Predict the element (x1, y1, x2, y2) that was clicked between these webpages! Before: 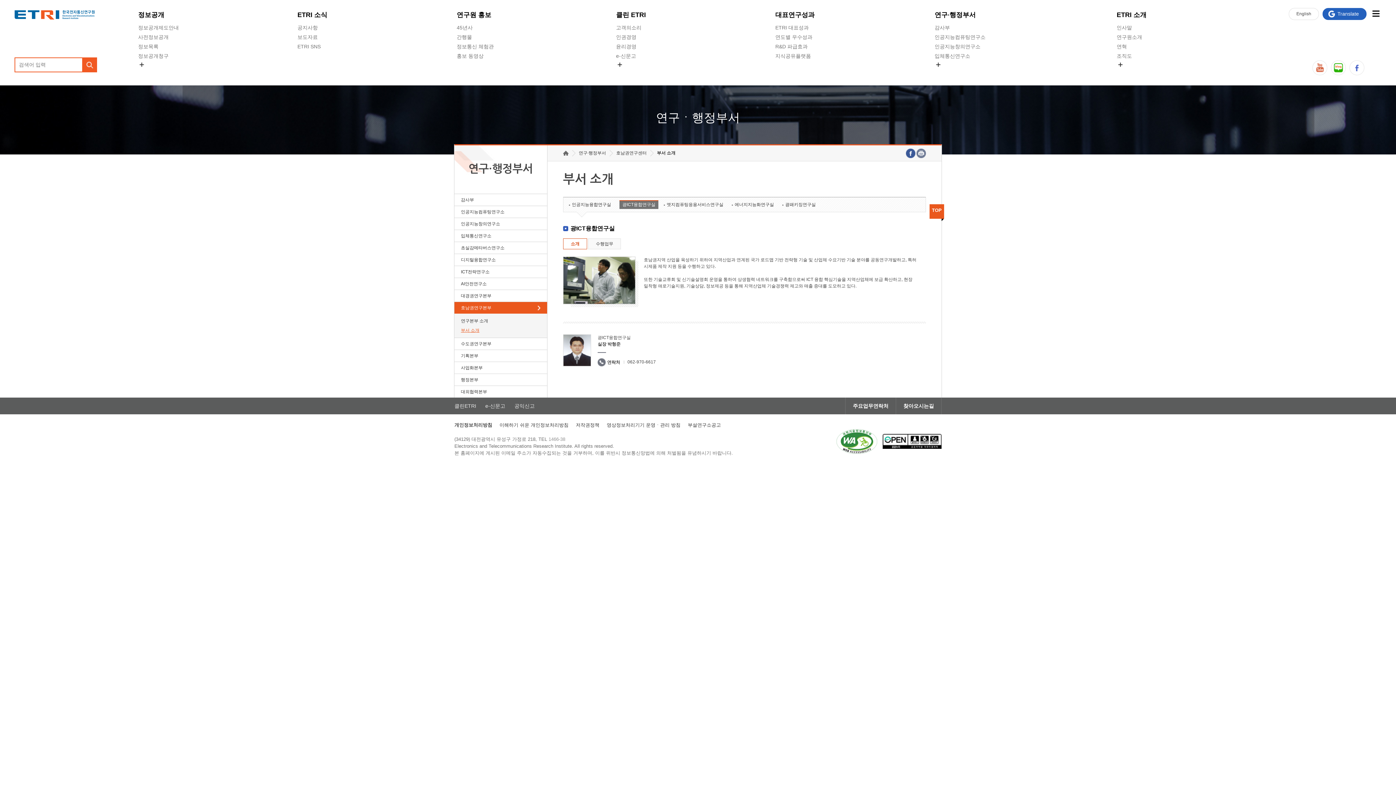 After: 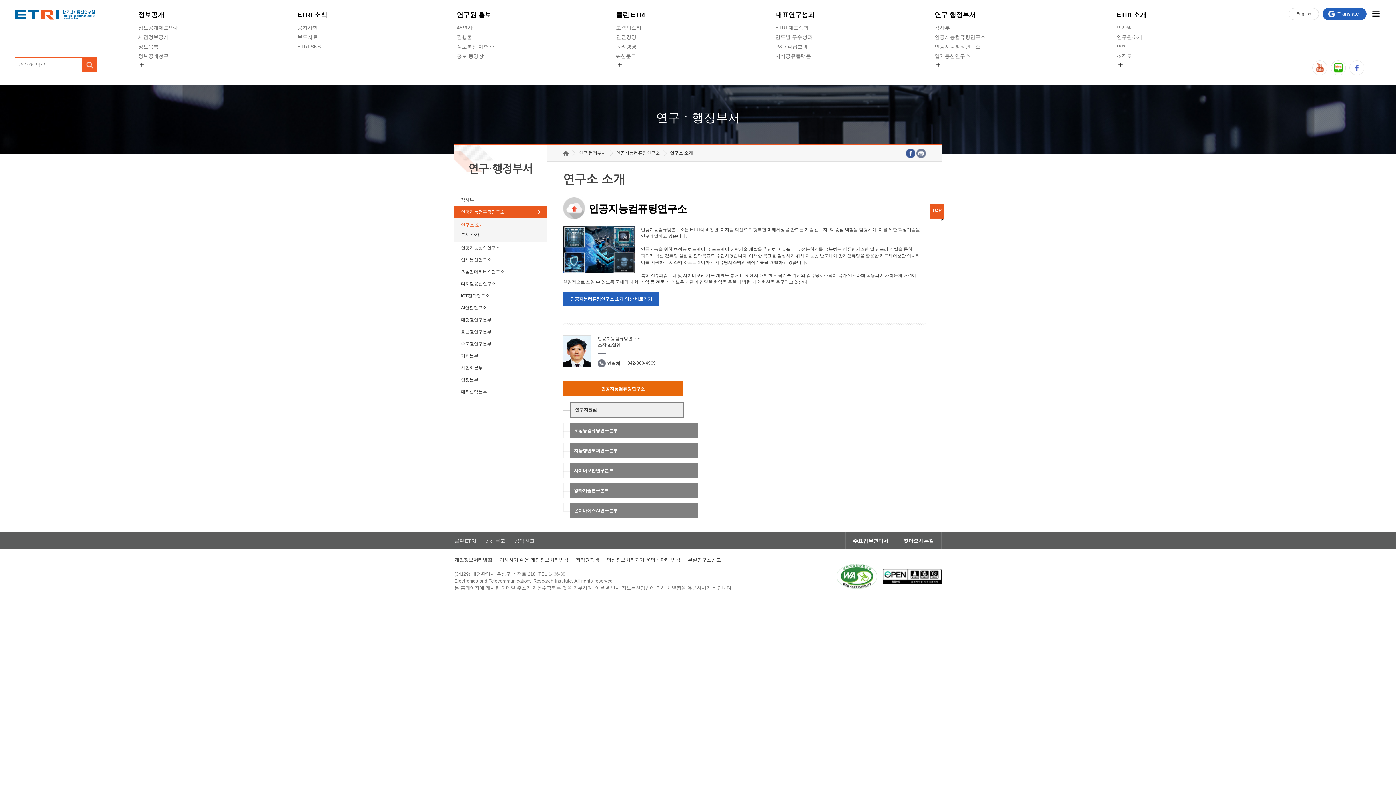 Action: bbox: (934, 10, 975, 19) label: 연구·행정부서